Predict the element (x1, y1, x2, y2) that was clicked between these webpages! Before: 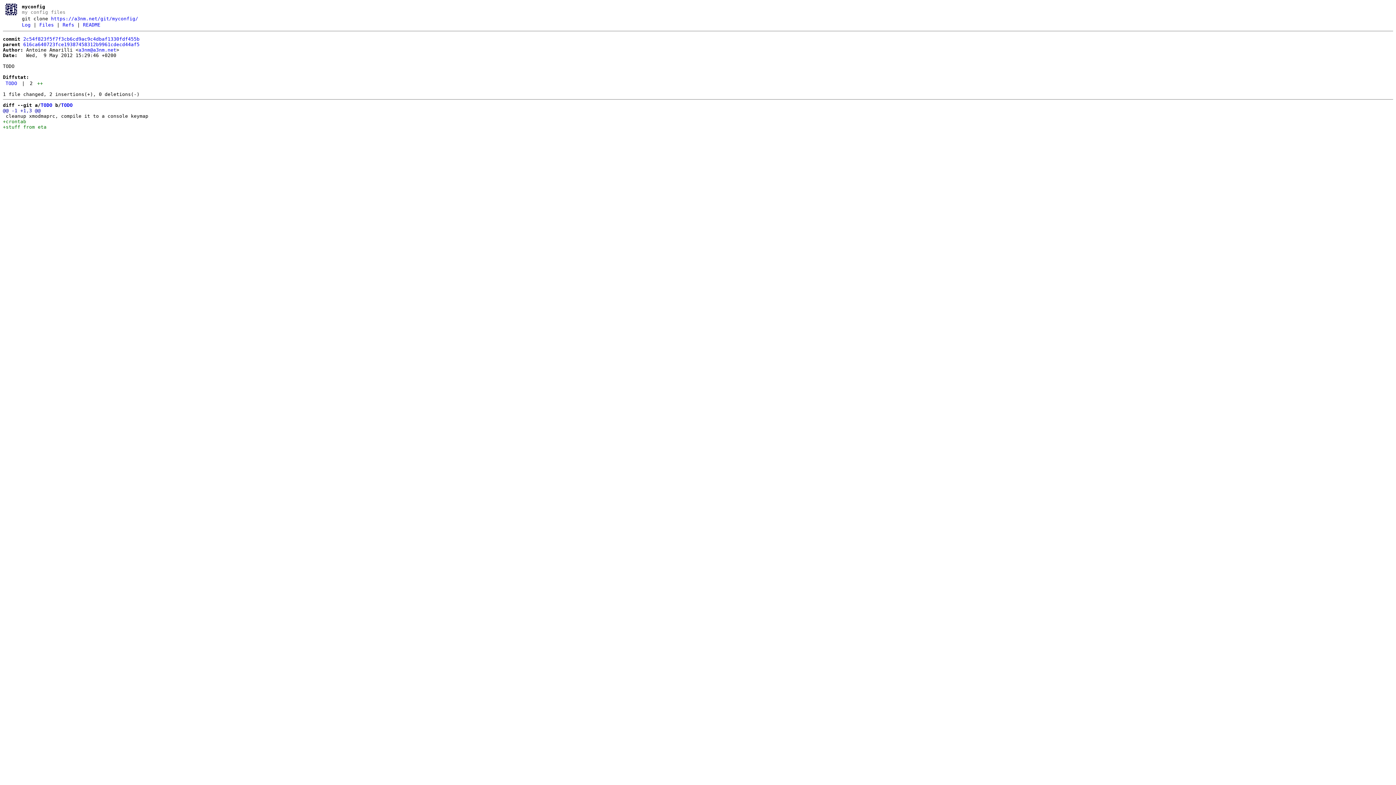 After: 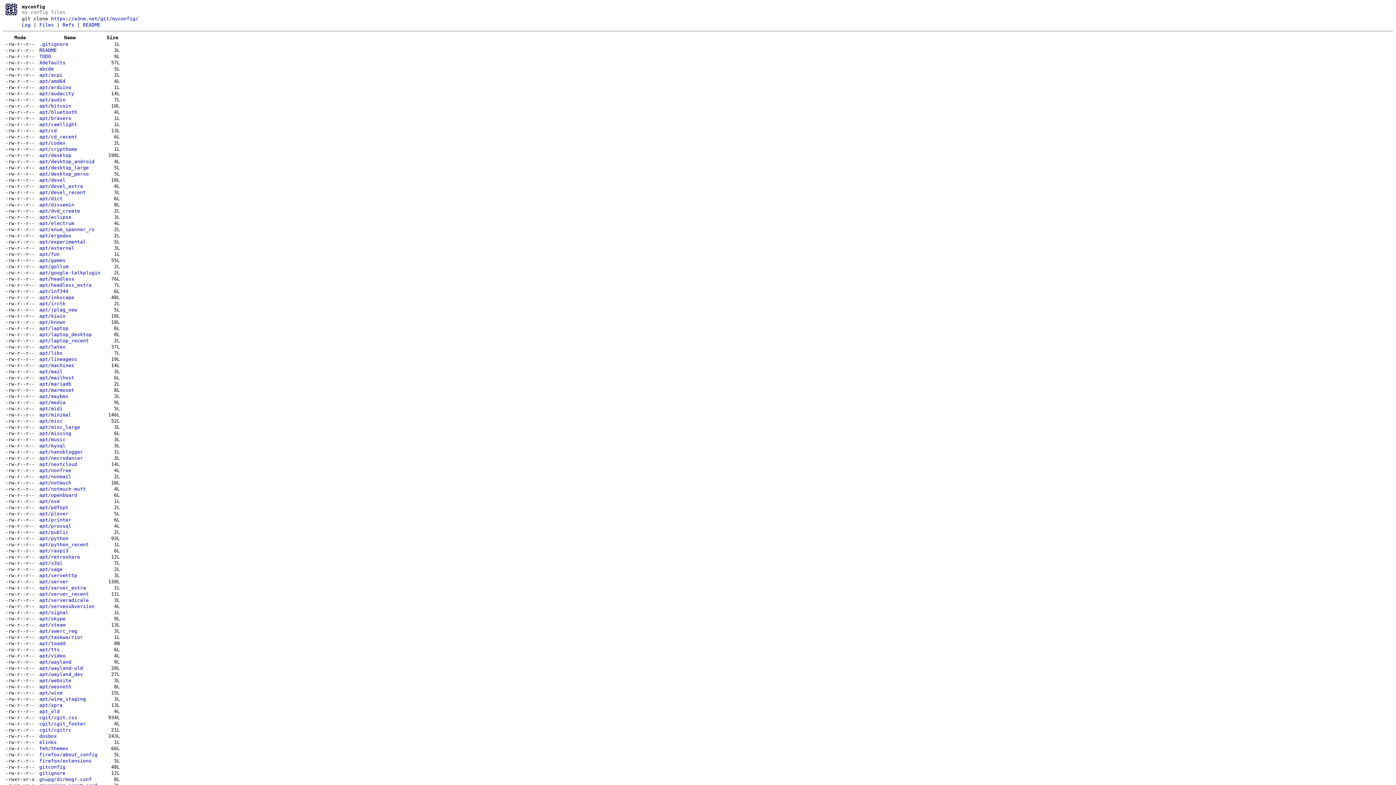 Action: label: Files bbox: (39, 22, 53, 27)